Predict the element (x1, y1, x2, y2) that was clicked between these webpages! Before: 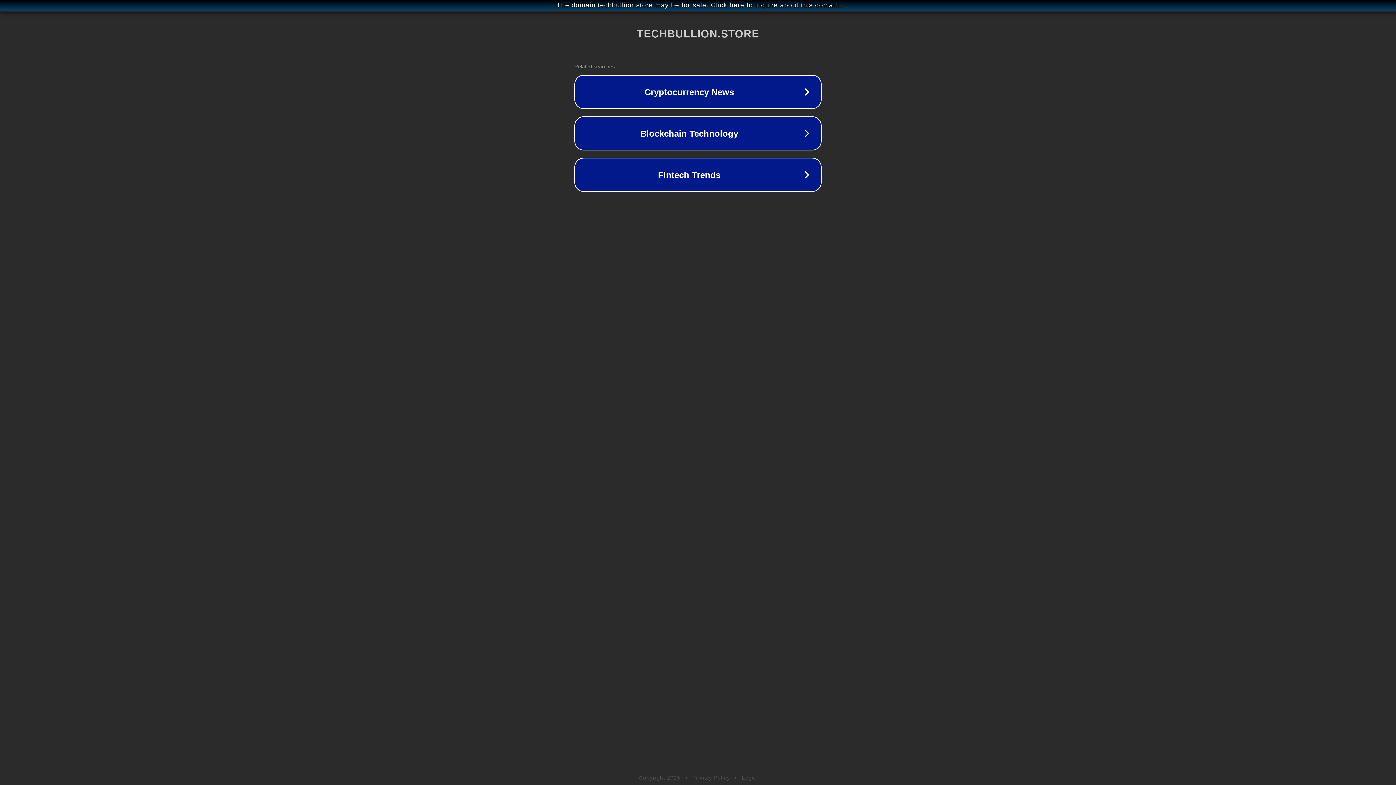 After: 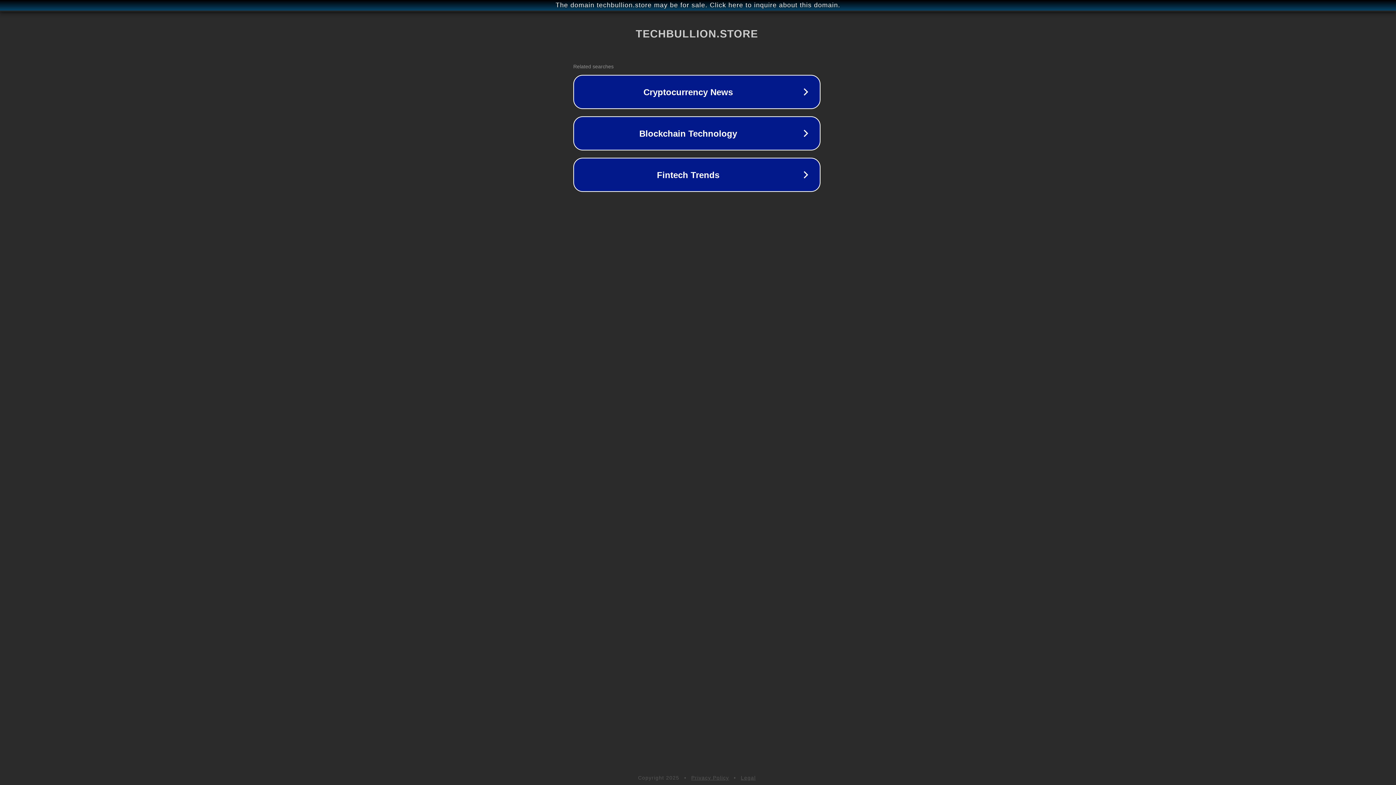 Action: label: The domain techbullion.store may be for sale. Click here to inquire about this domain. bbox: (1, 1, 1397, 9)